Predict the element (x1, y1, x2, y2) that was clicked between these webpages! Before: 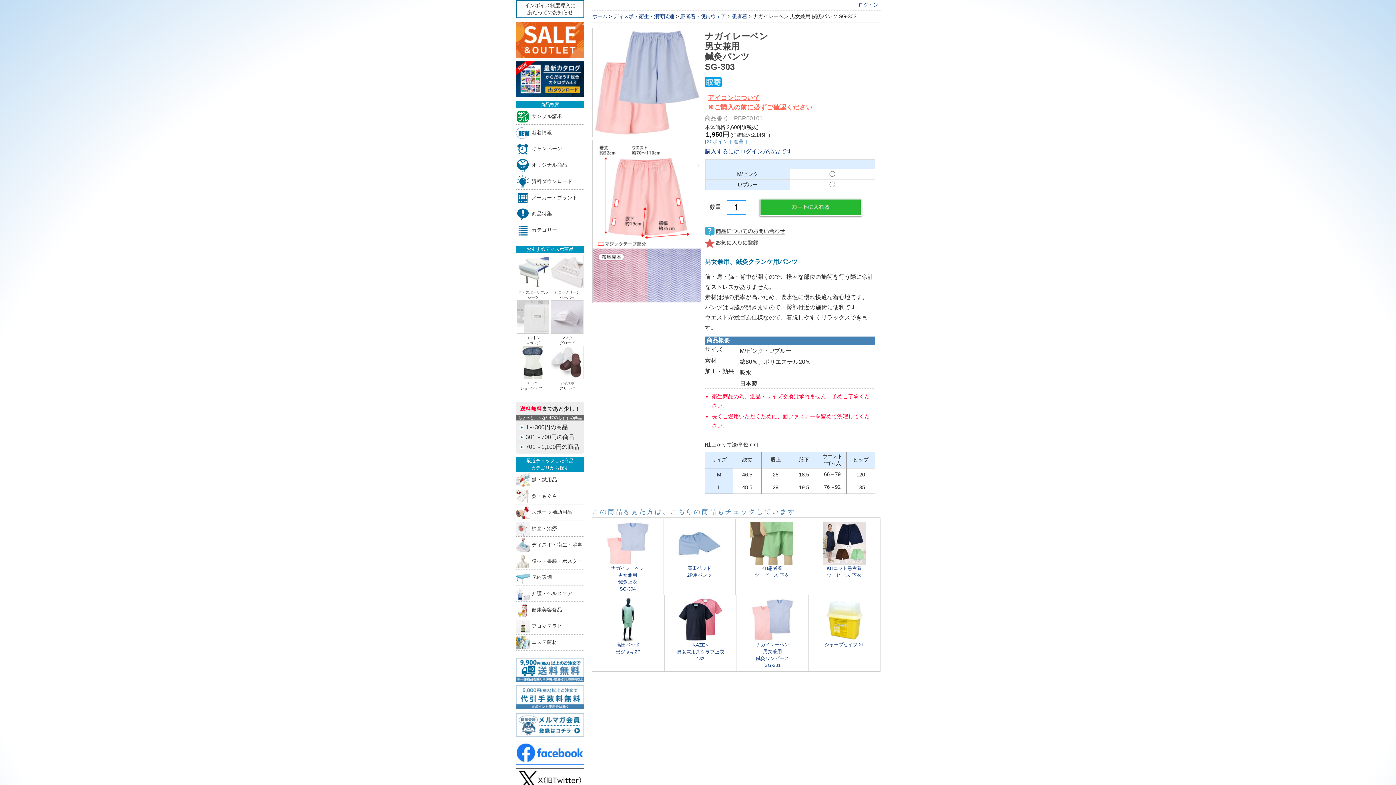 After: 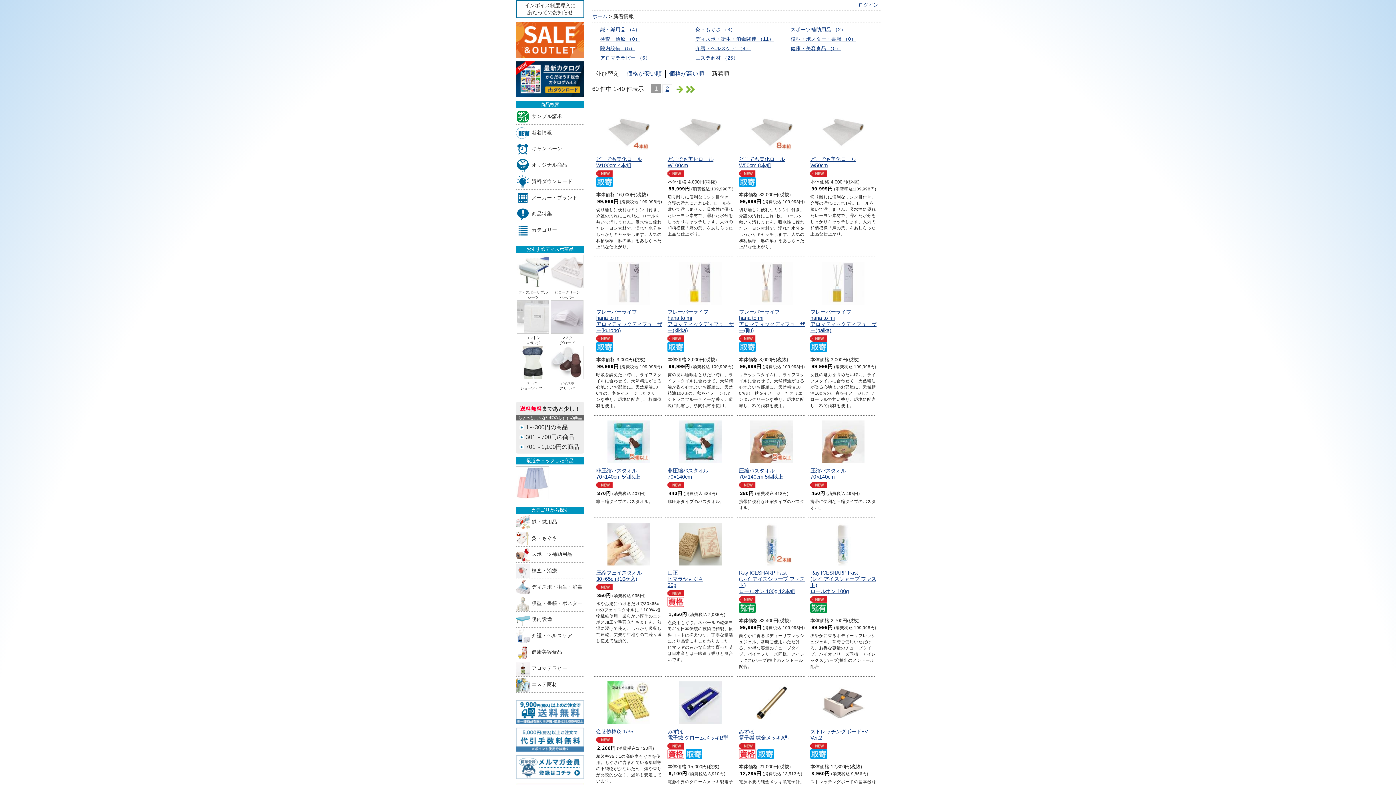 Action: bbox: (516, 126, 584, 139) label: 新着情報